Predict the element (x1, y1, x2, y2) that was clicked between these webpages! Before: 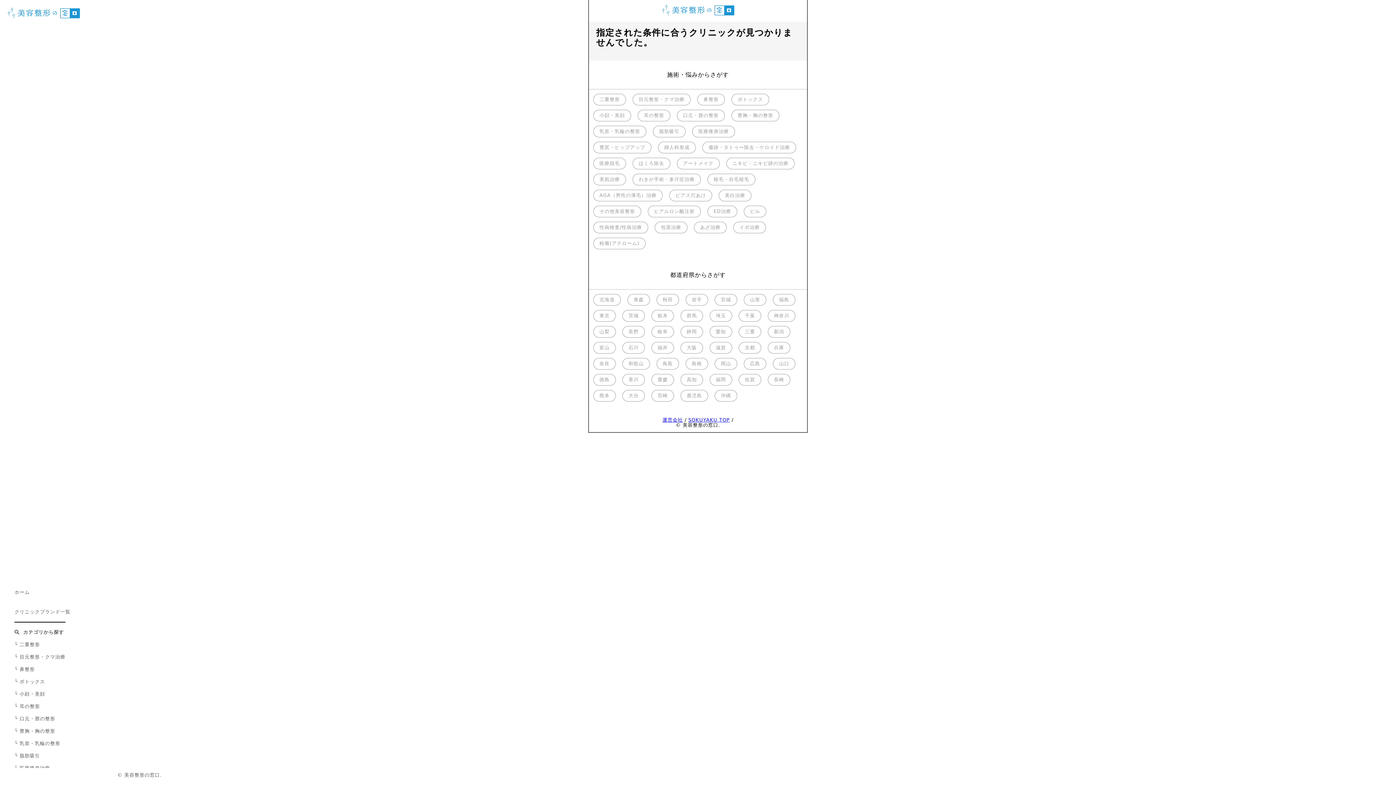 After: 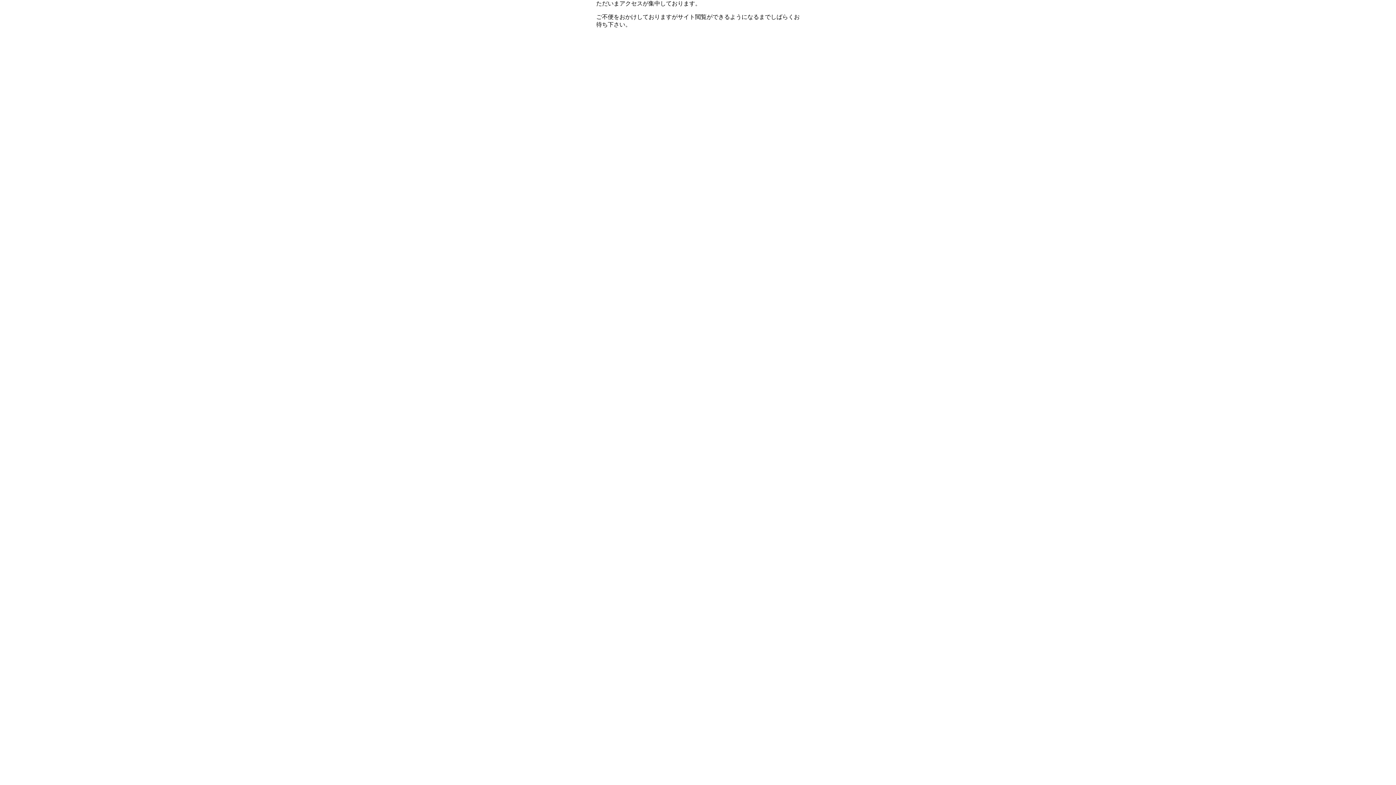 Action: bbox: (19, 642, 40, 647) label: 二重整形